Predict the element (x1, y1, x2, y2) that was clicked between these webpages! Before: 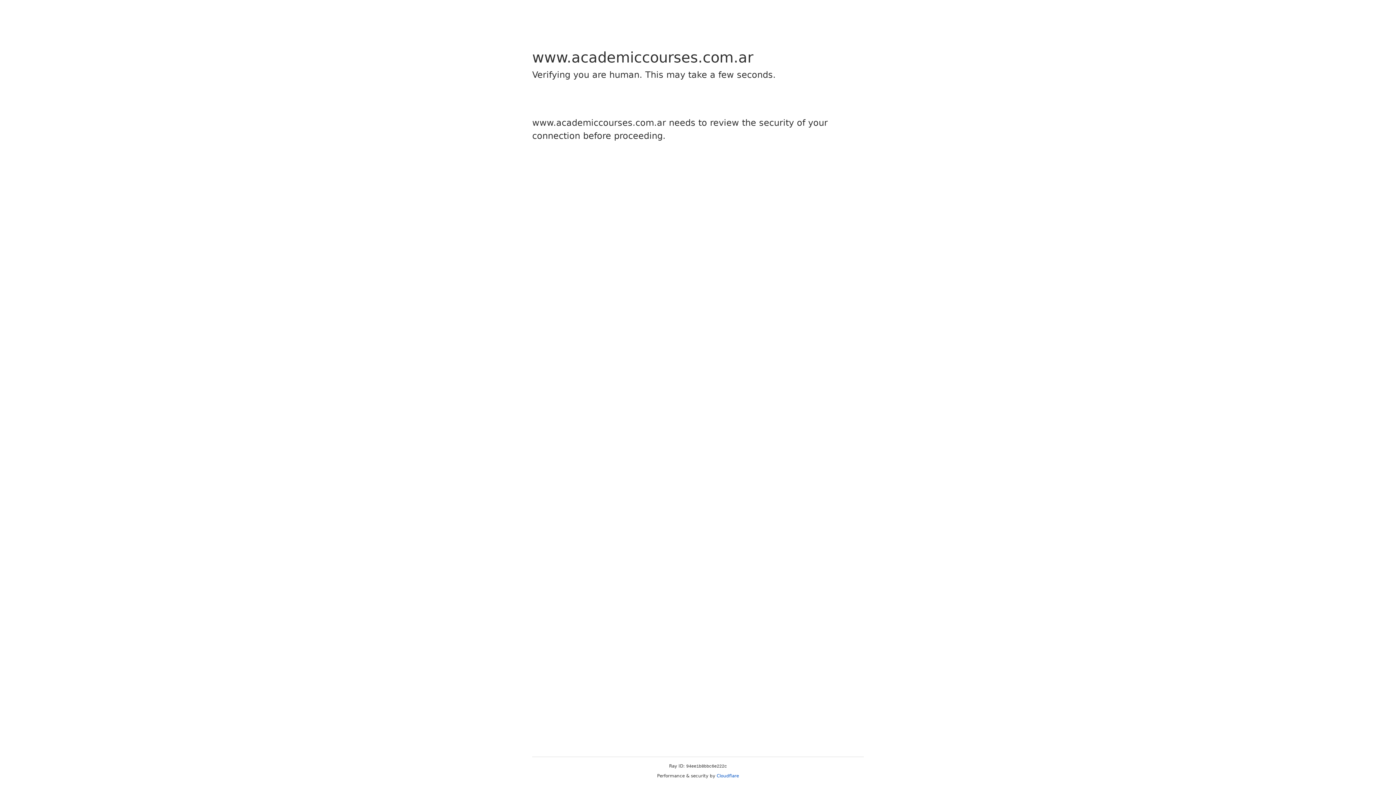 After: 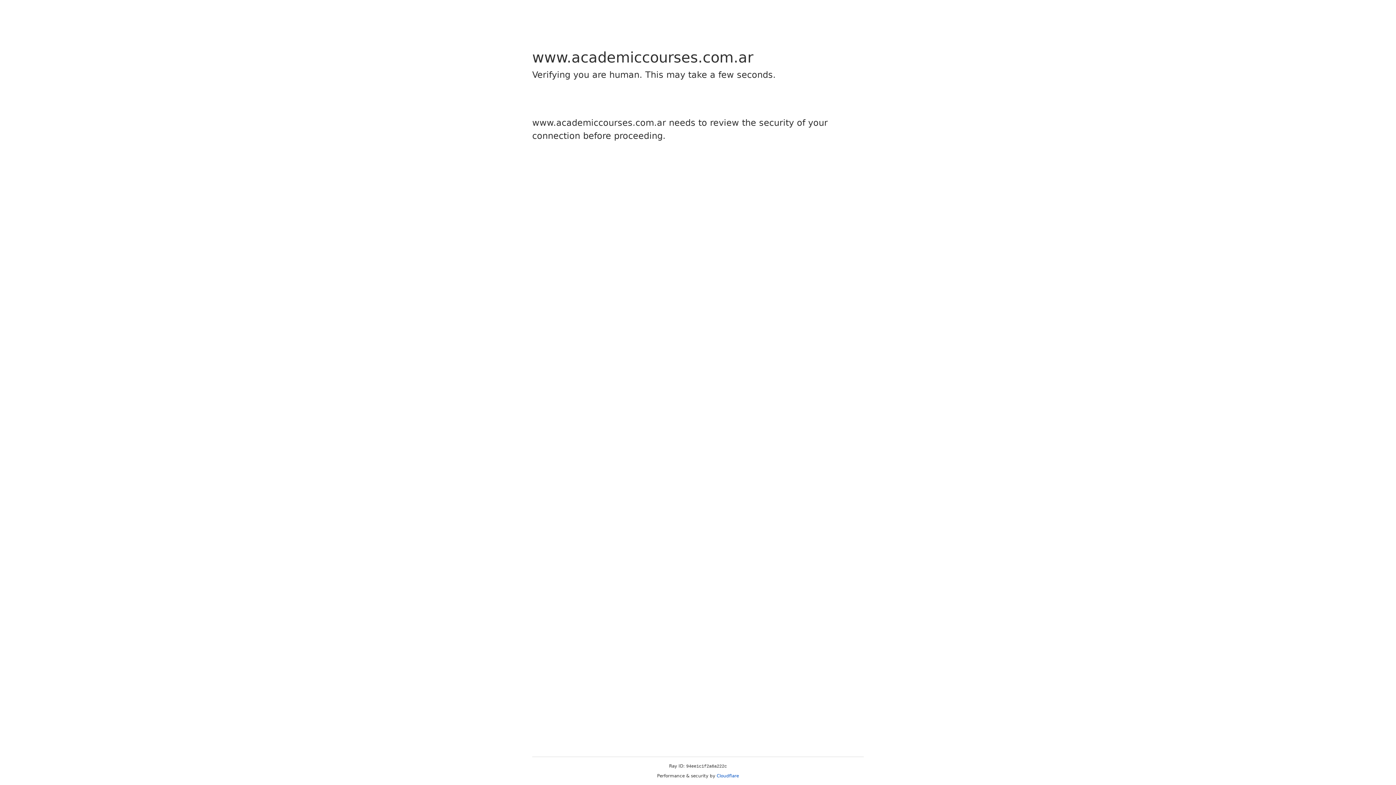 Action: bbox: (716, 773, 739, 778) label: Cloudflare